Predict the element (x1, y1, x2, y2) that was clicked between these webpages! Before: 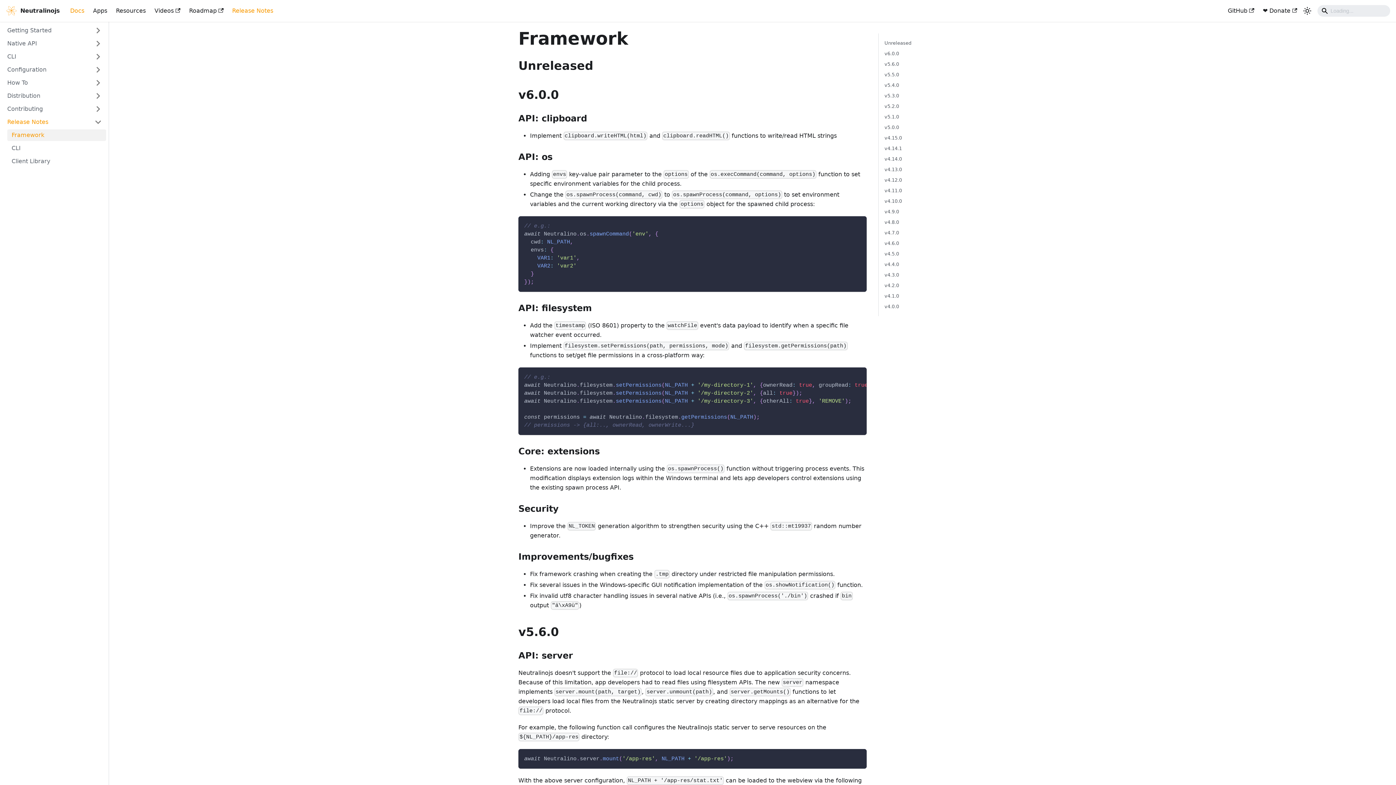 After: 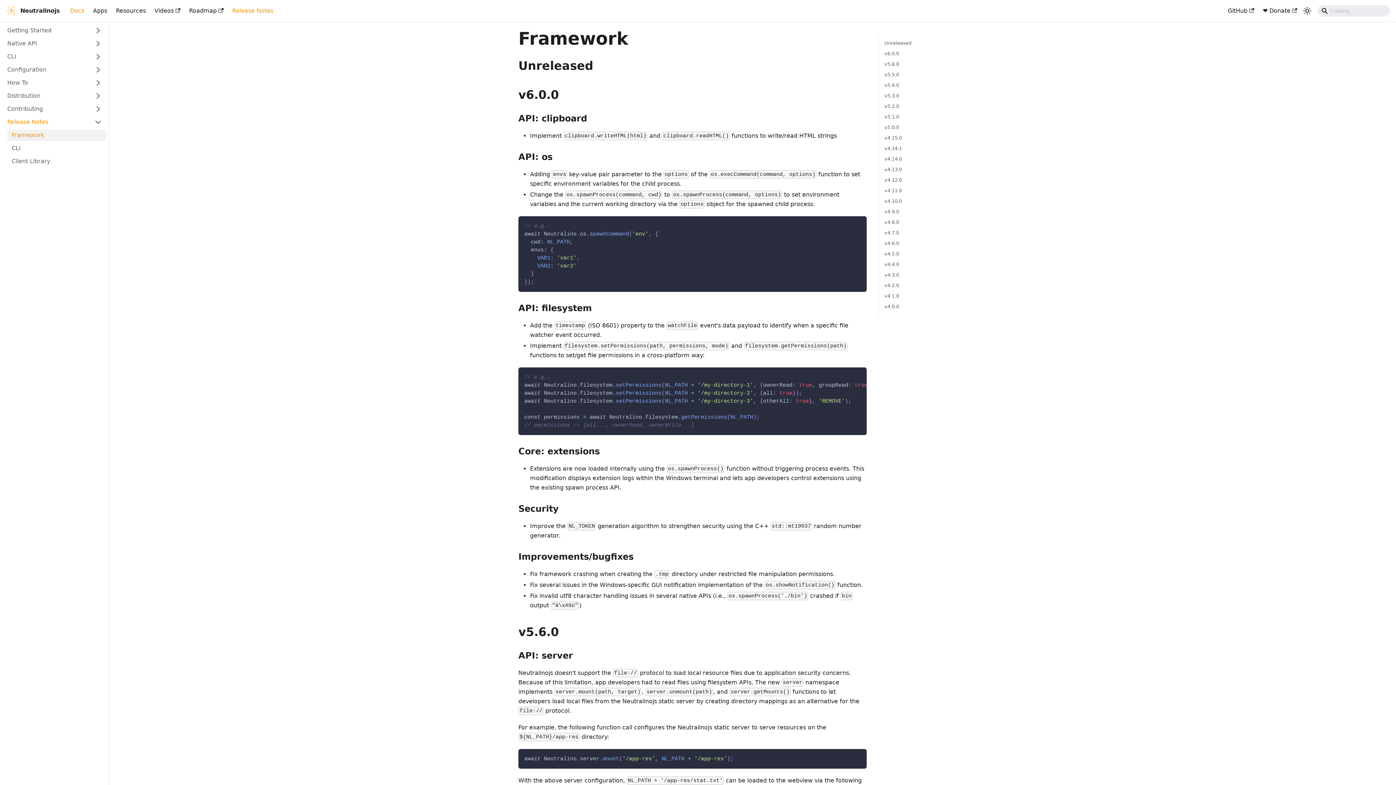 Action: label: Release Notes bbox: (2, 116, 106, 128)